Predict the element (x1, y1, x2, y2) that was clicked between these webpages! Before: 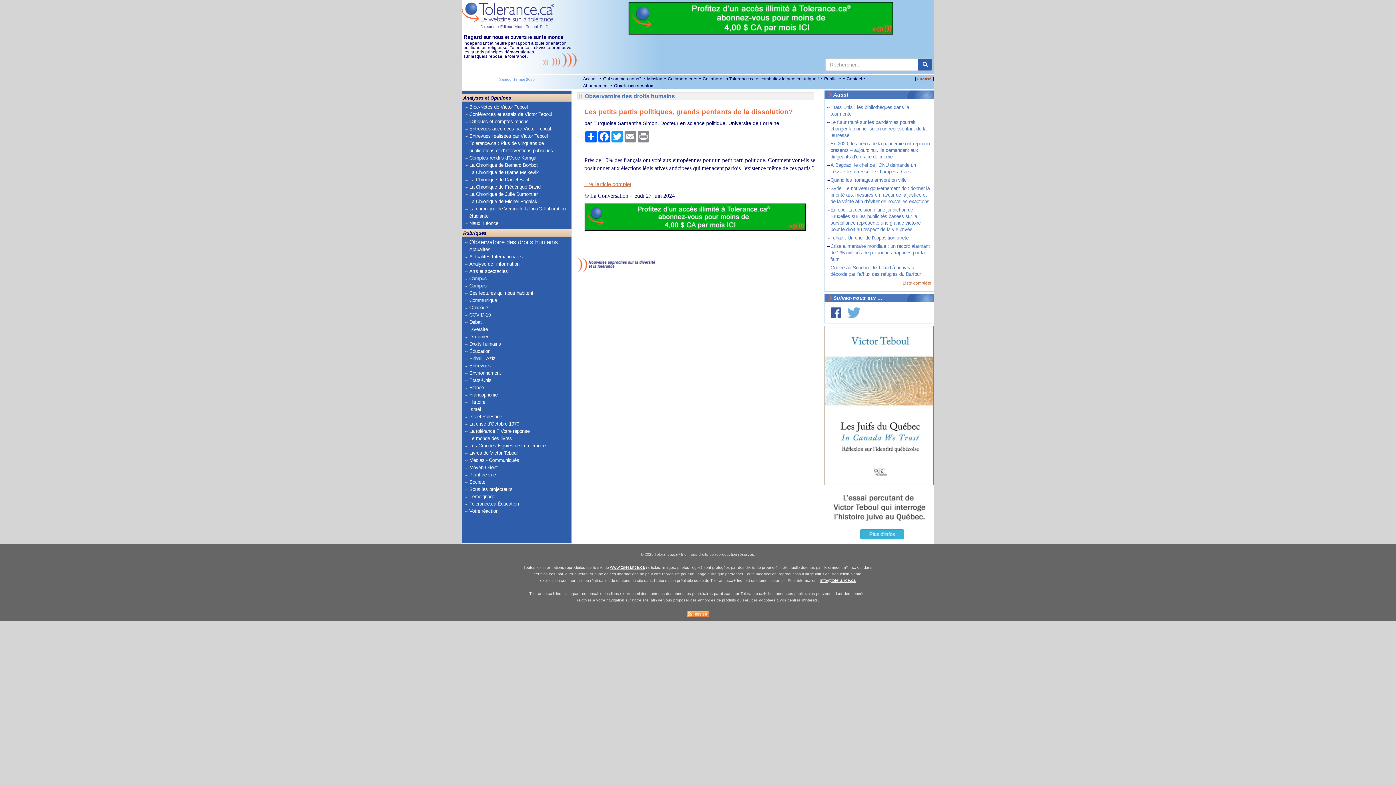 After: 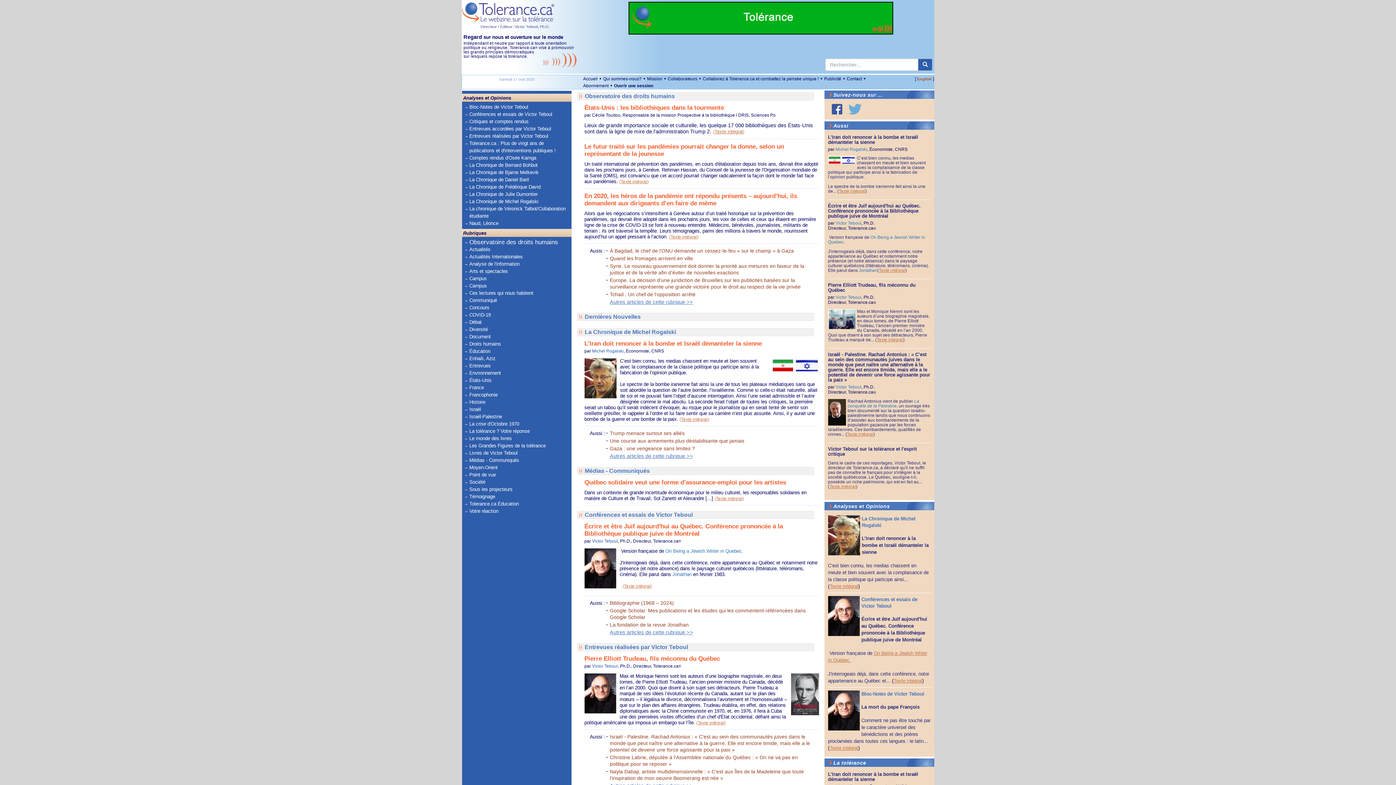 Action: label: www.tolerance.ca bbox: (610, 565, 645, 570)